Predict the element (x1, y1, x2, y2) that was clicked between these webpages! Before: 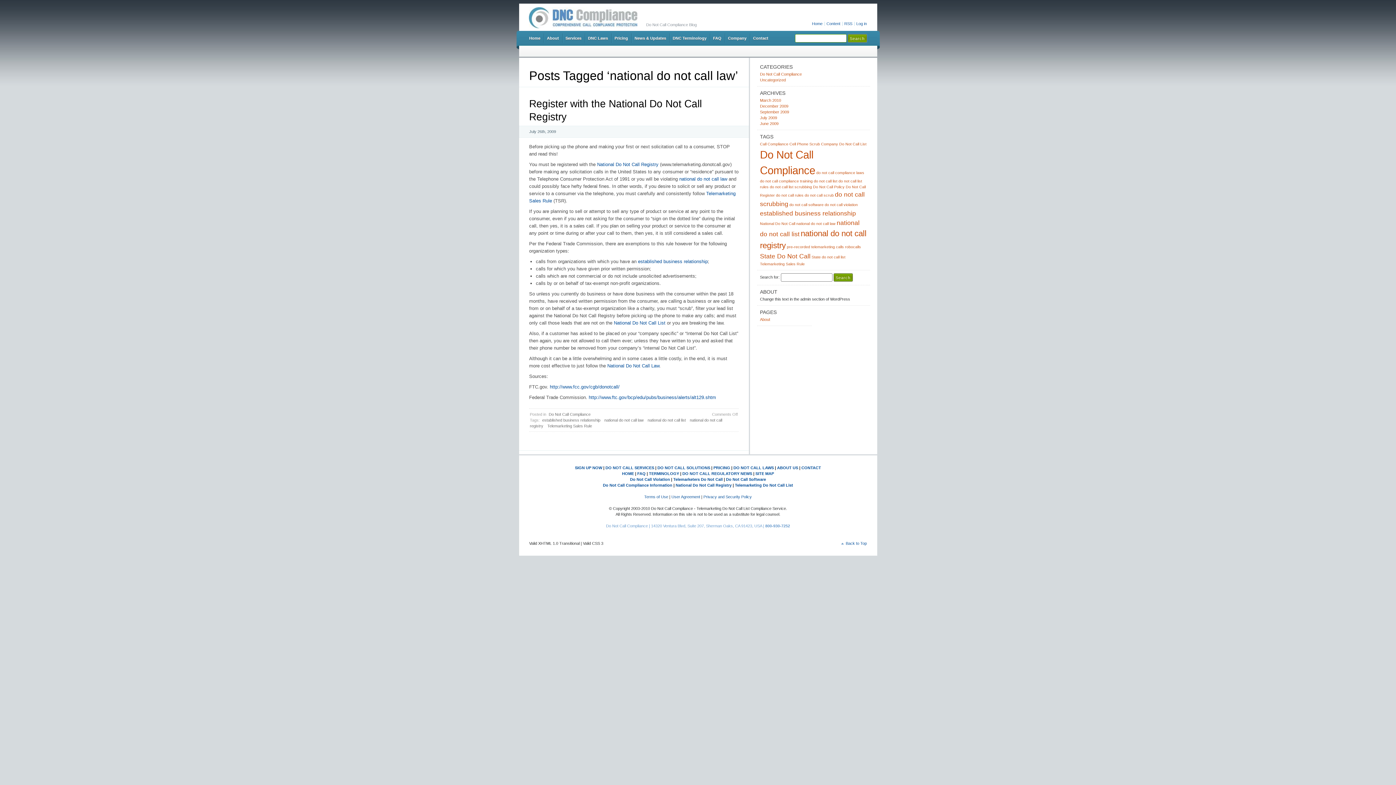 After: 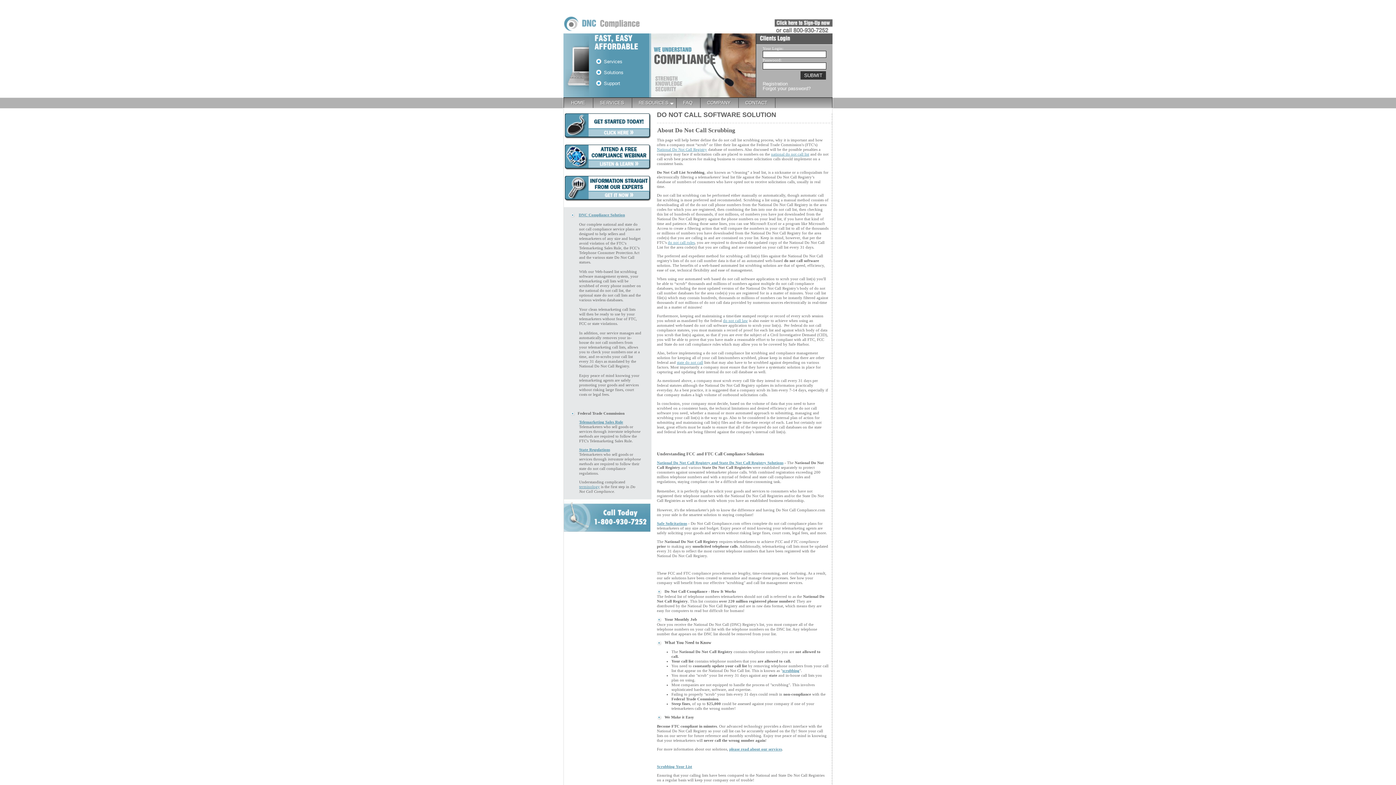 Action: label: DO NOT CALL SOLUTIONS bbox: (657, 465, 710, 470)